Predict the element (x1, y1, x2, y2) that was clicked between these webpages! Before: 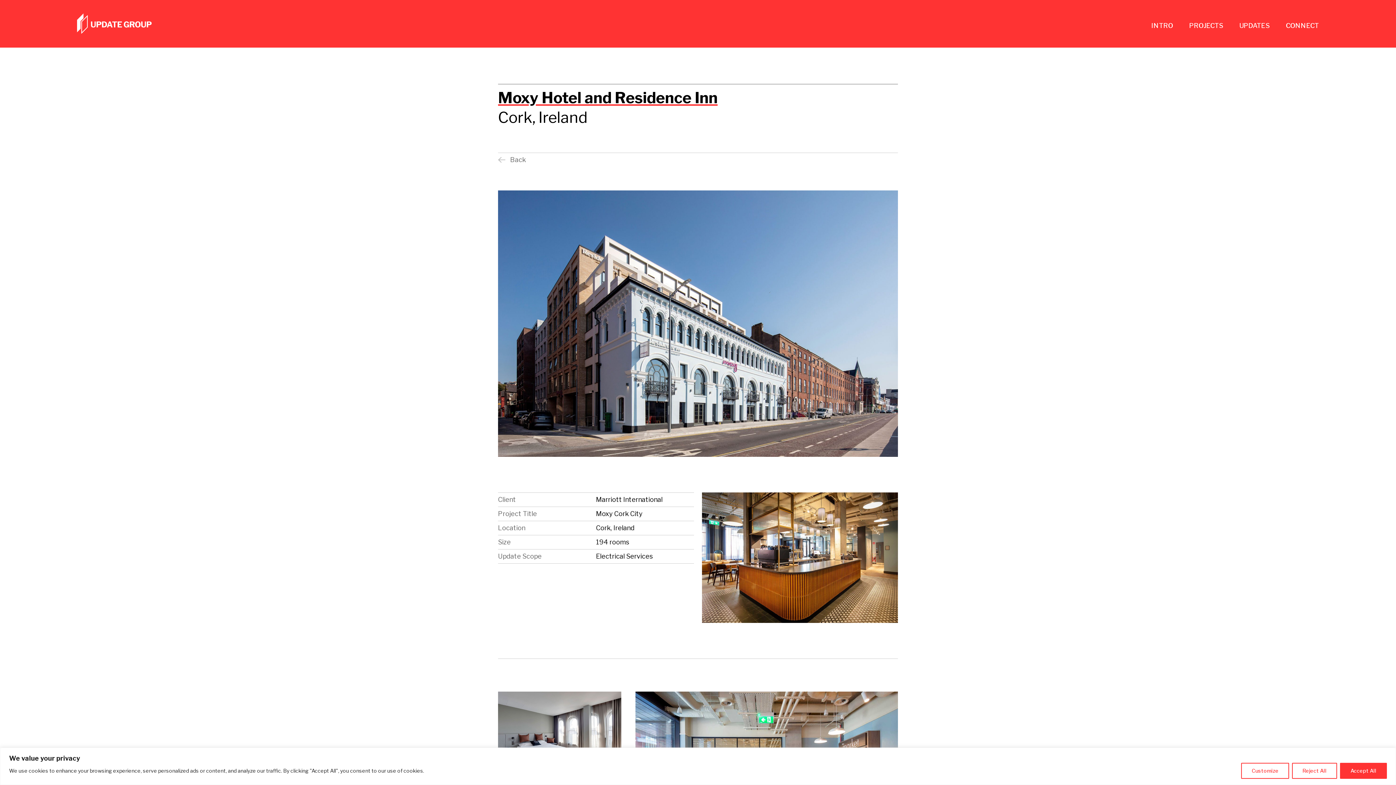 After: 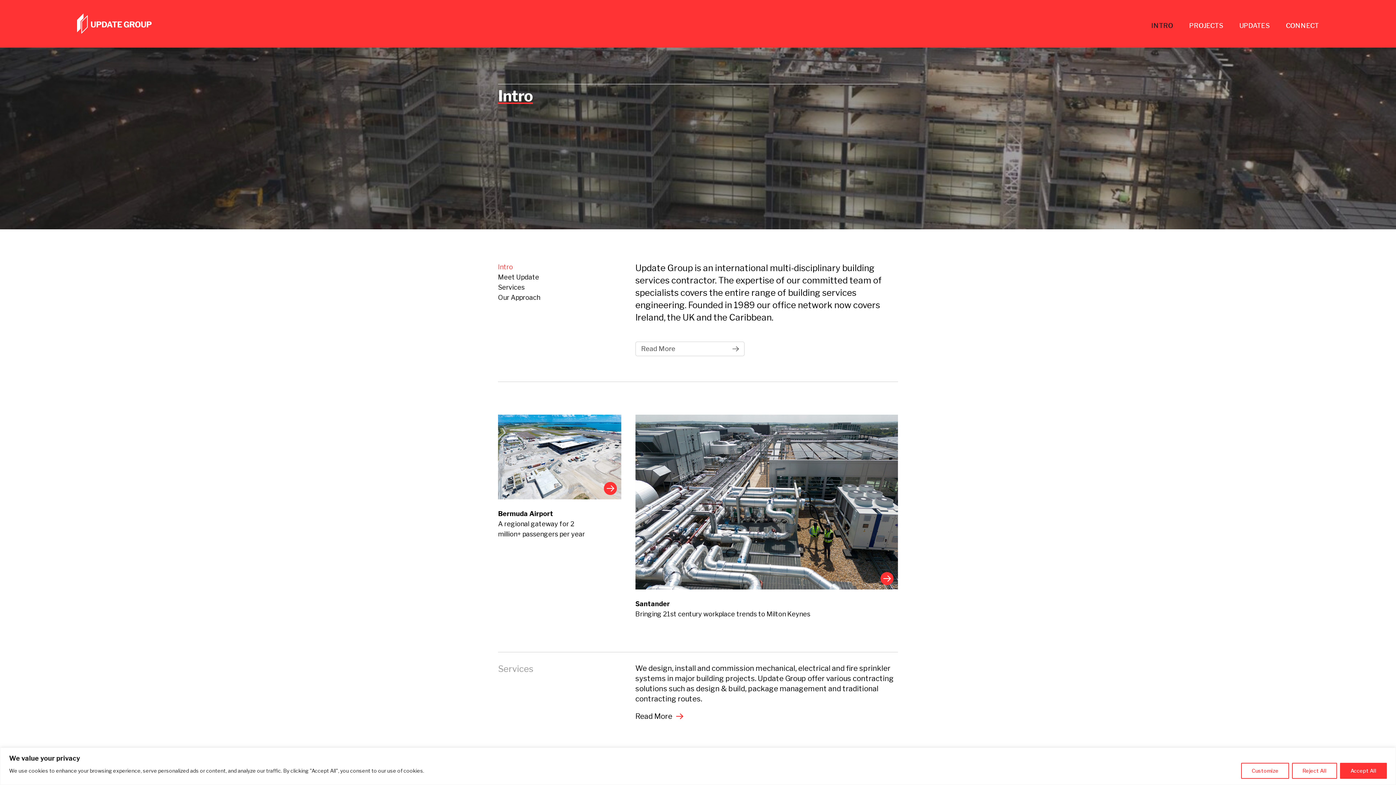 Action: bbox: (1137, 20, 1173, 30) label: INTRO